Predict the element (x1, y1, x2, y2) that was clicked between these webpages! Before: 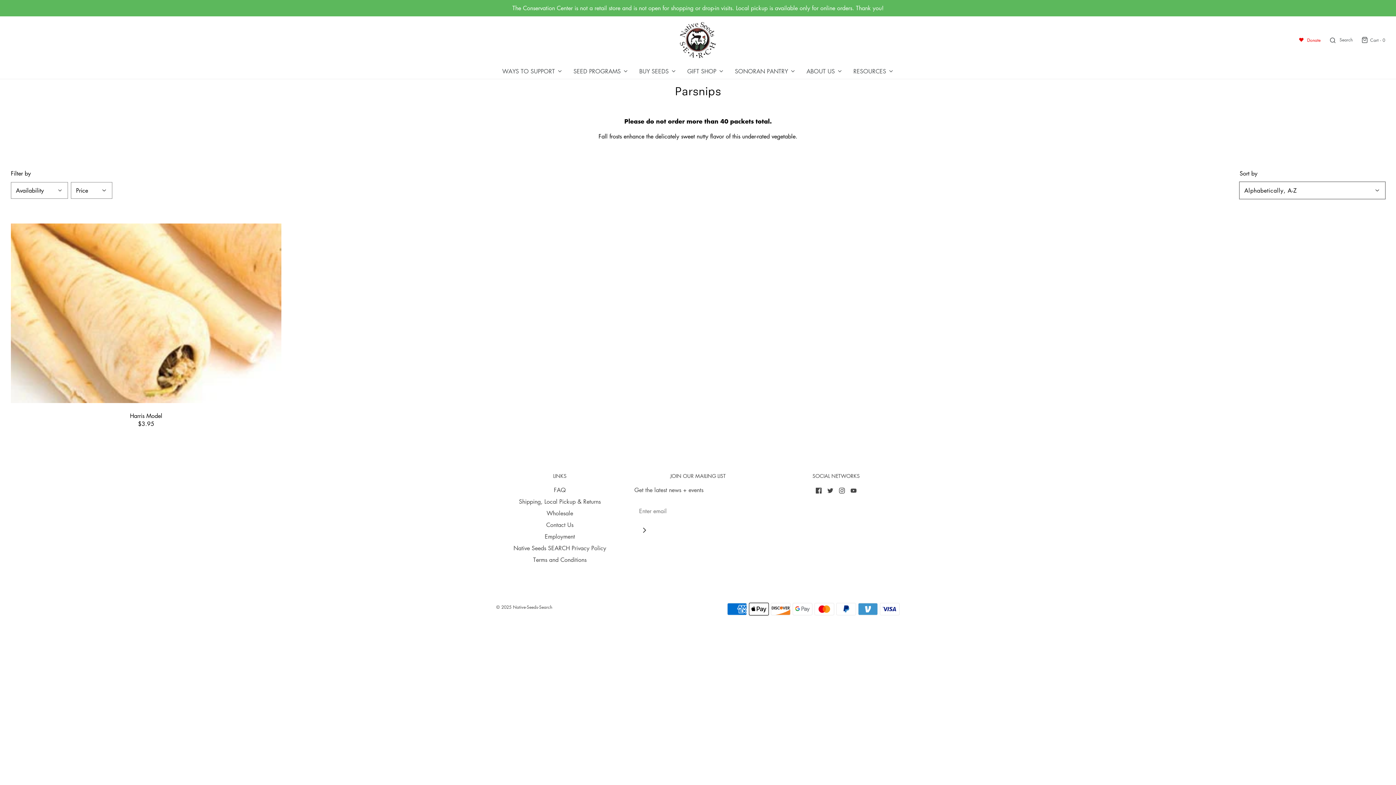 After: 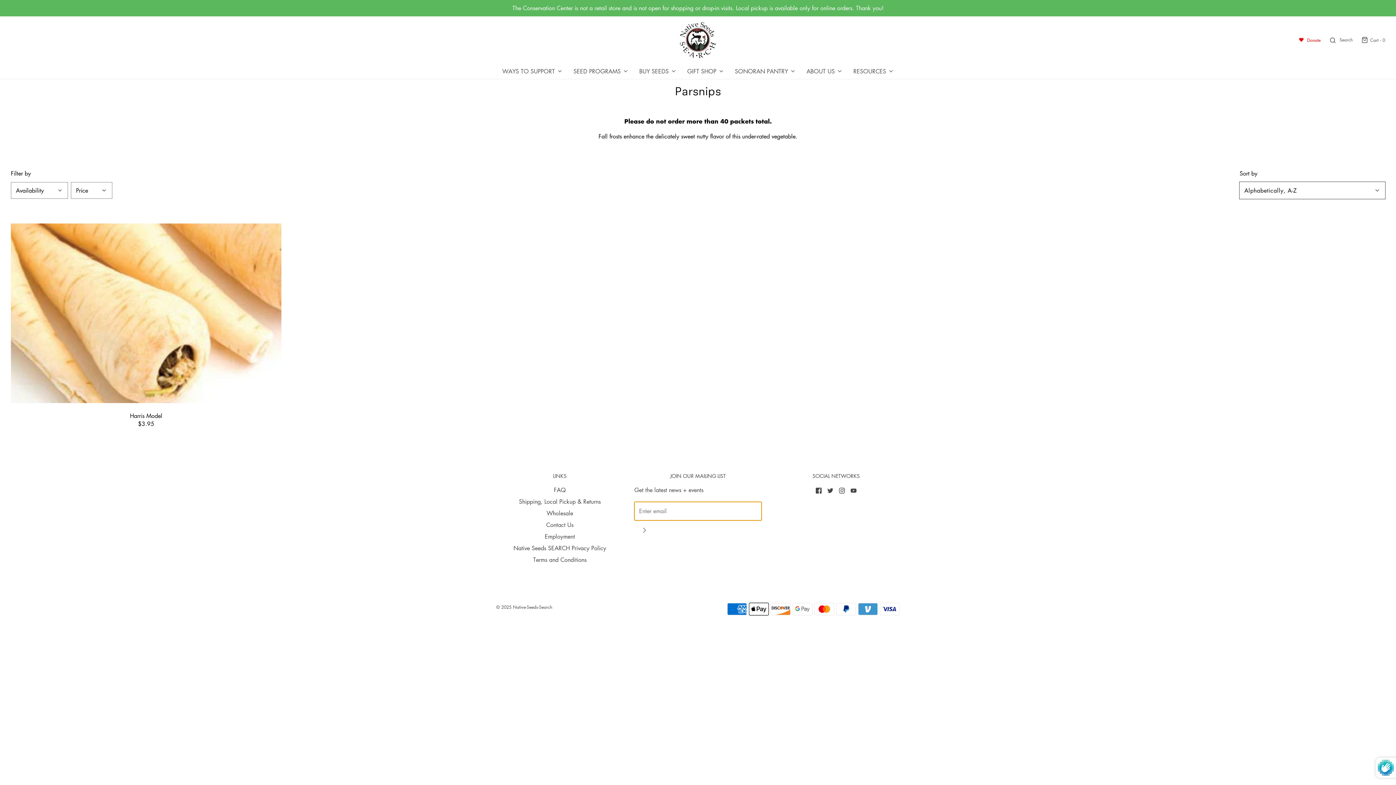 Action: bbox: (634, 520, 654, 540) label: Join